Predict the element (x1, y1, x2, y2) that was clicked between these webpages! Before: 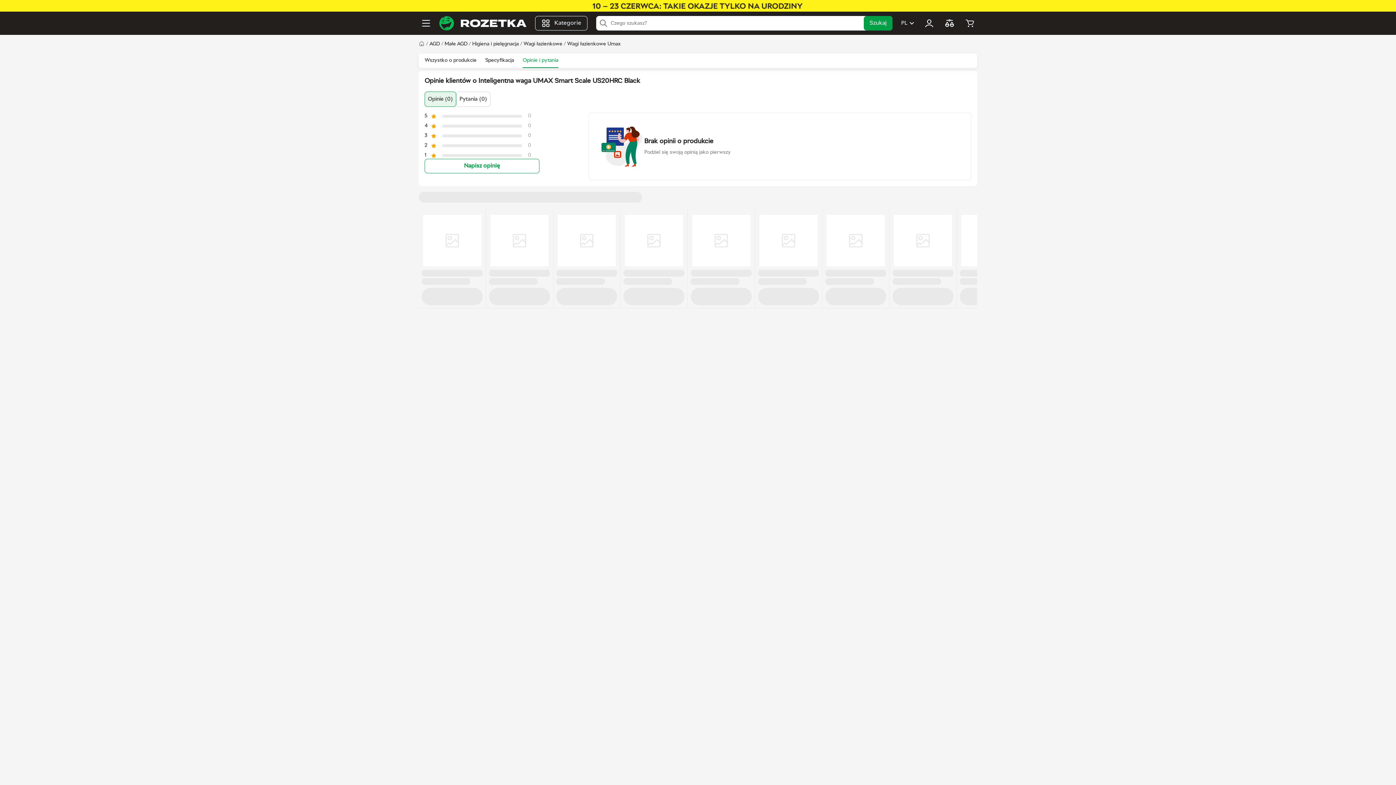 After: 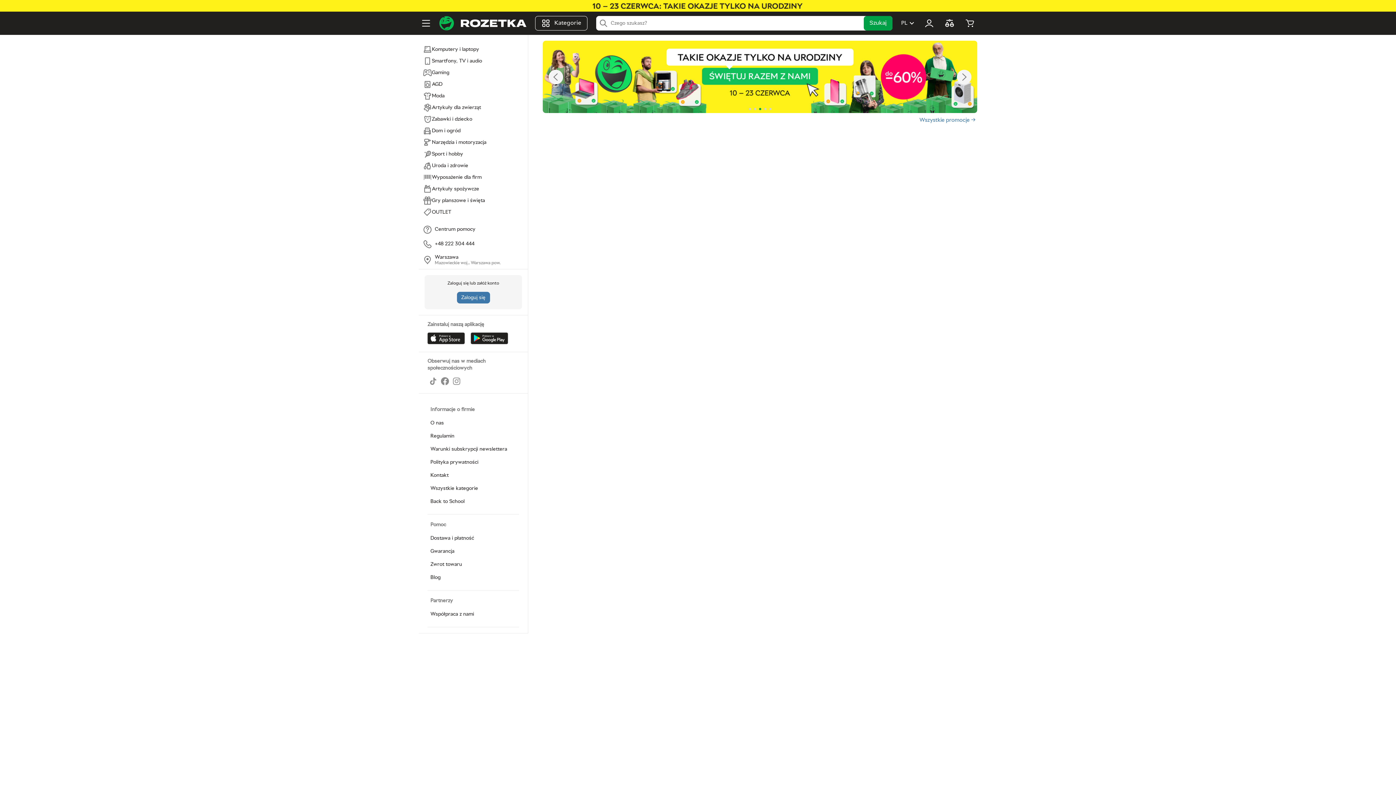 Action: bbox: (418, 37, 424, 50)